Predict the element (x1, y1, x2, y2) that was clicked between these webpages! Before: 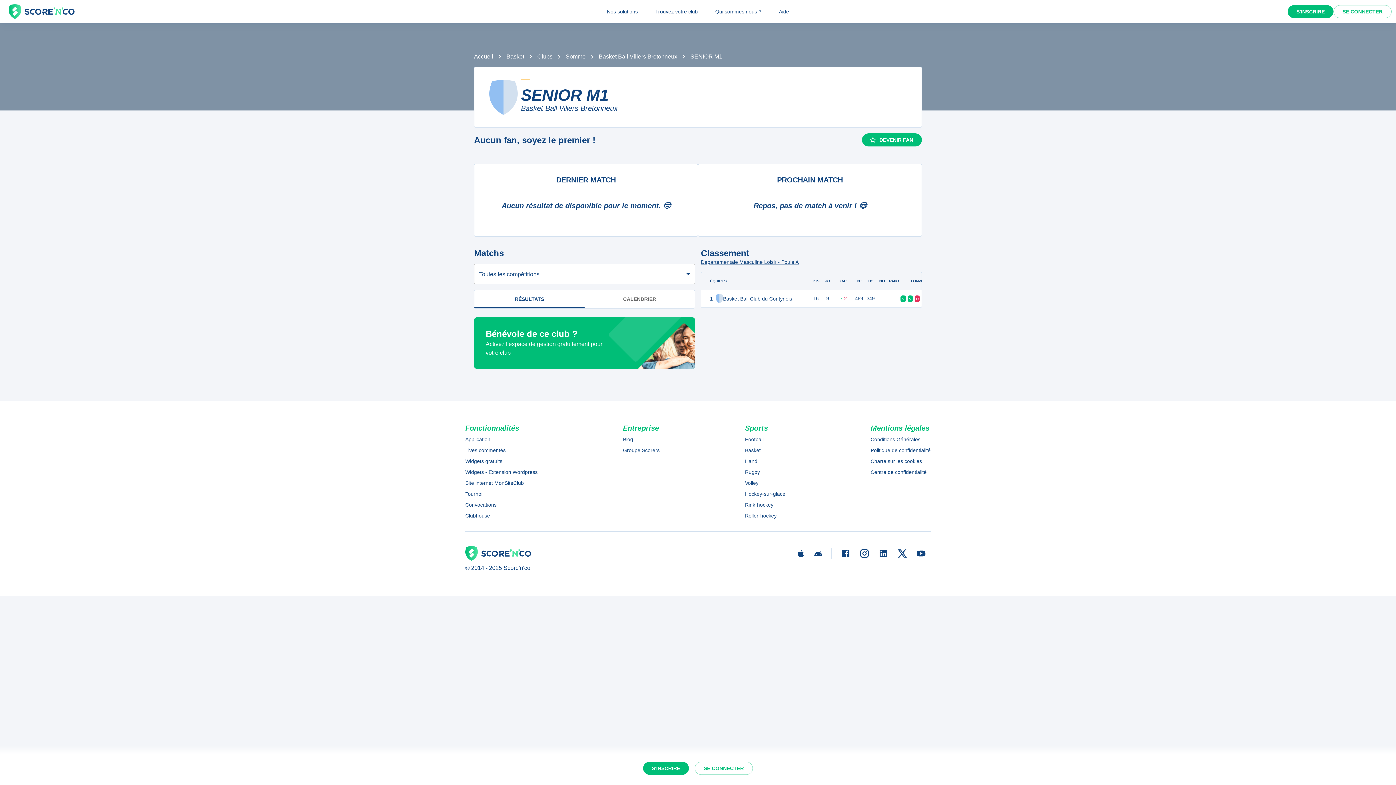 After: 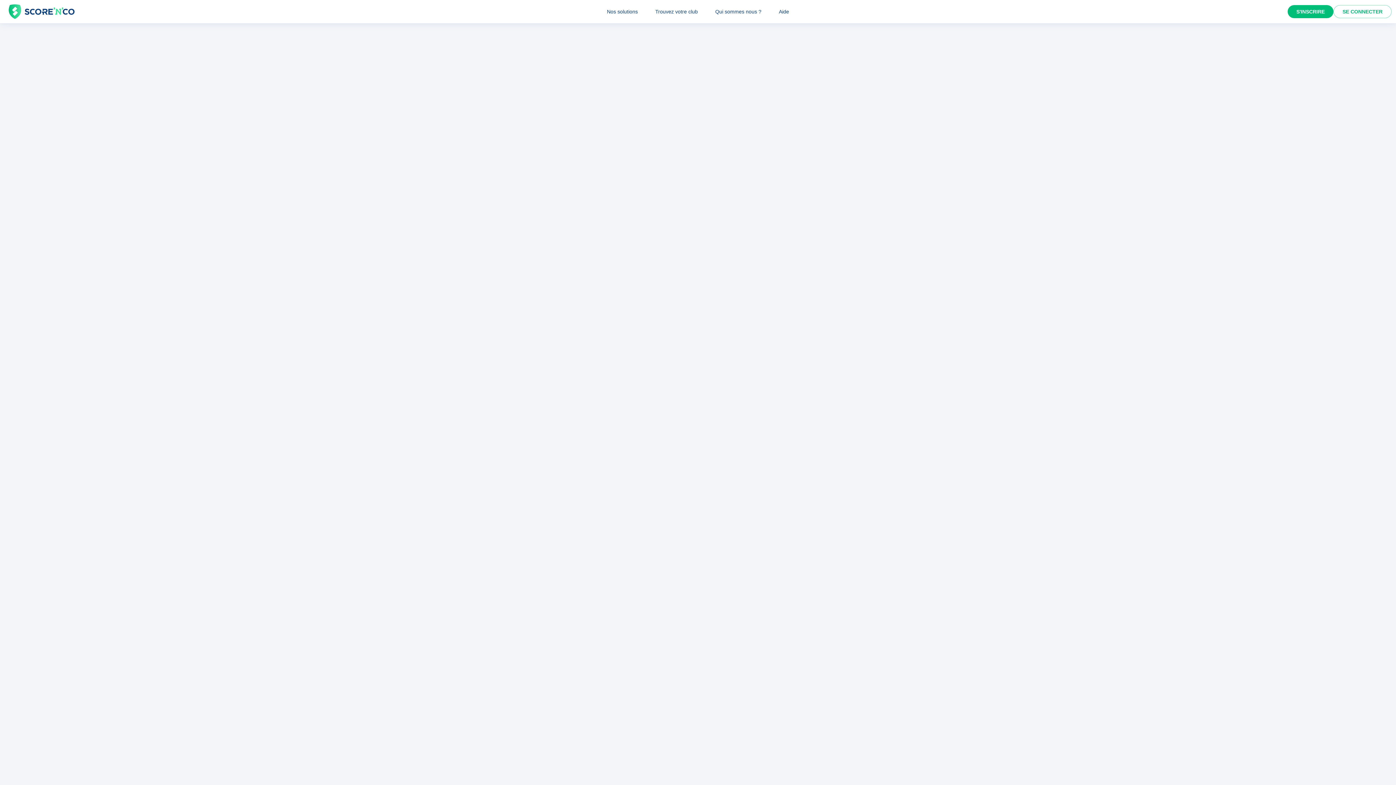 Action: bbox: (465, 435, 537, 443) label: Application